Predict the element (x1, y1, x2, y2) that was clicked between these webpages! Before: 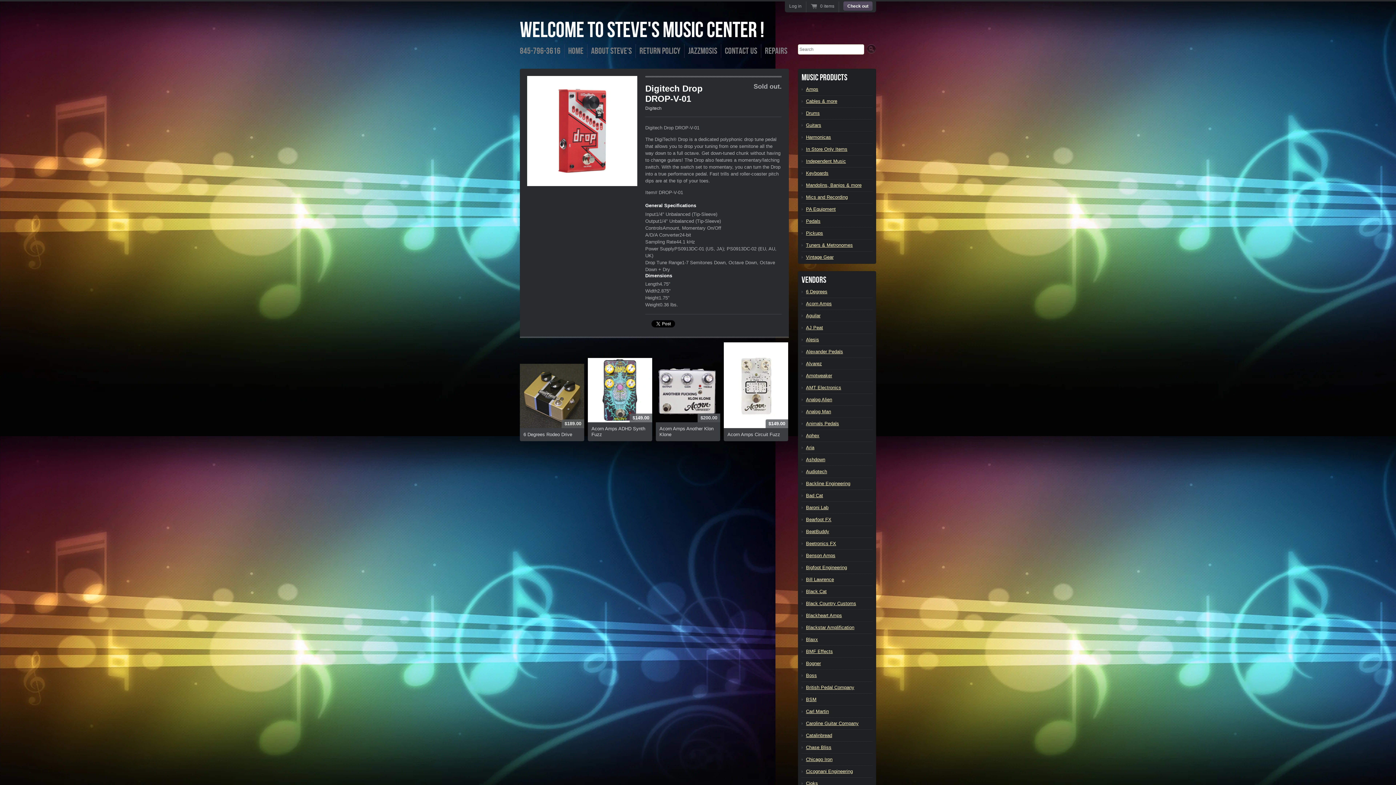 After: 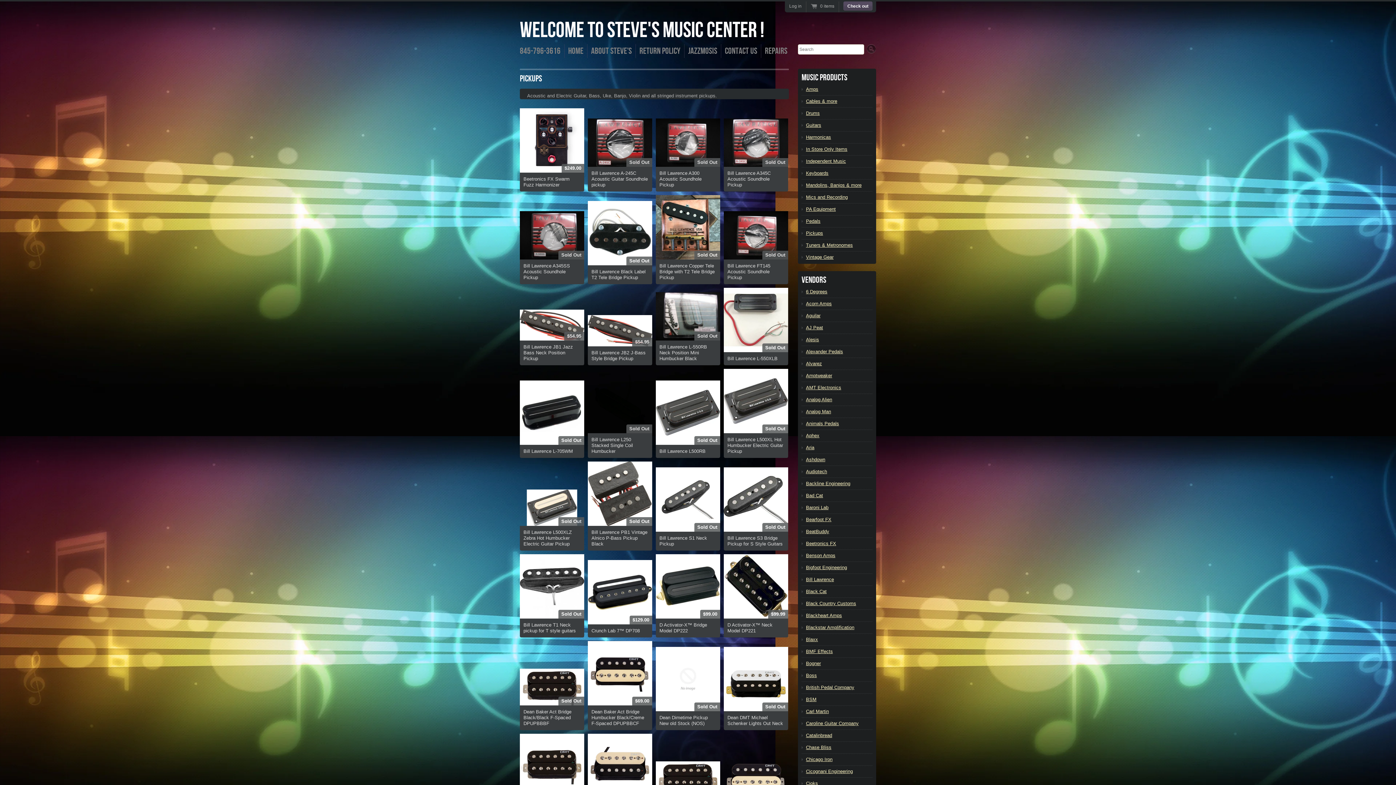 Action: label: Pickups bbox: (806, 230, 872, 236)